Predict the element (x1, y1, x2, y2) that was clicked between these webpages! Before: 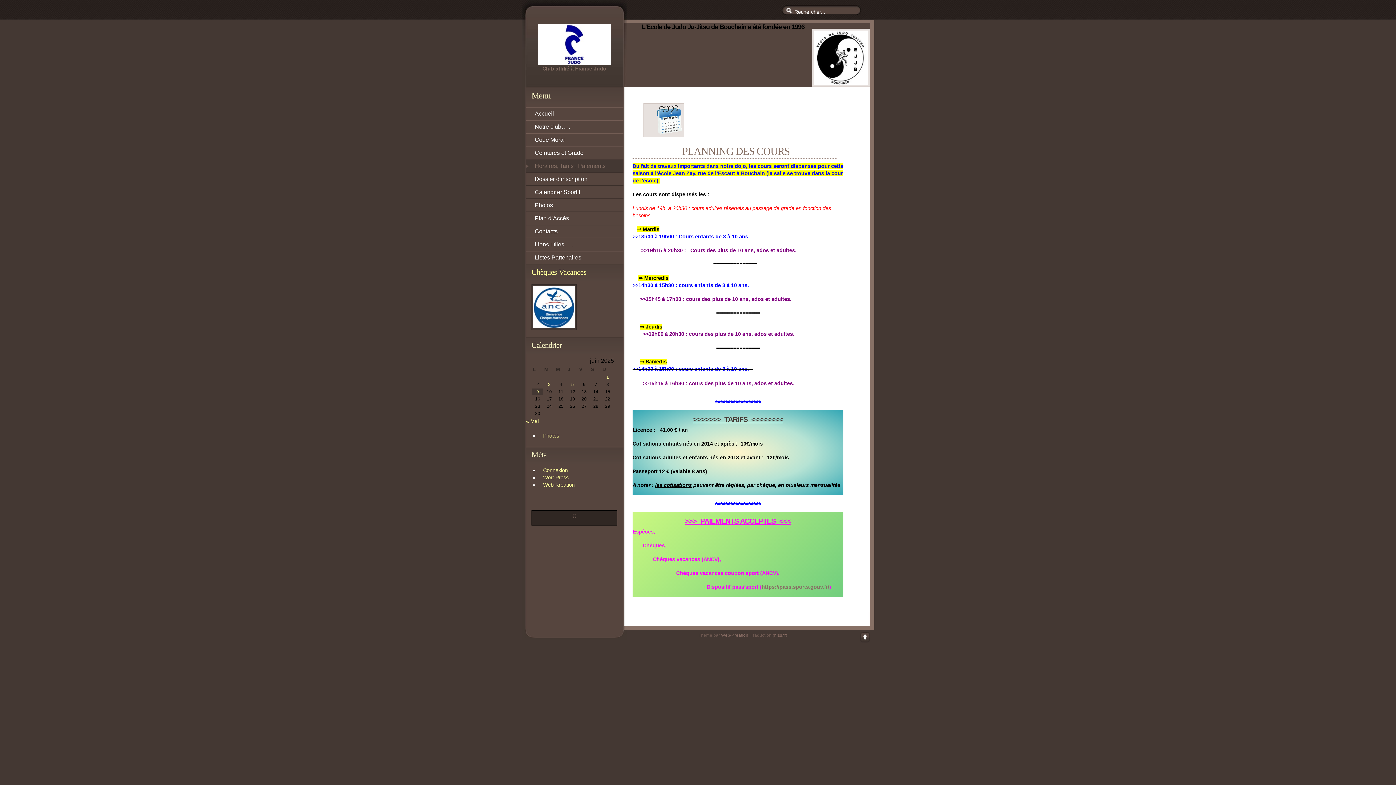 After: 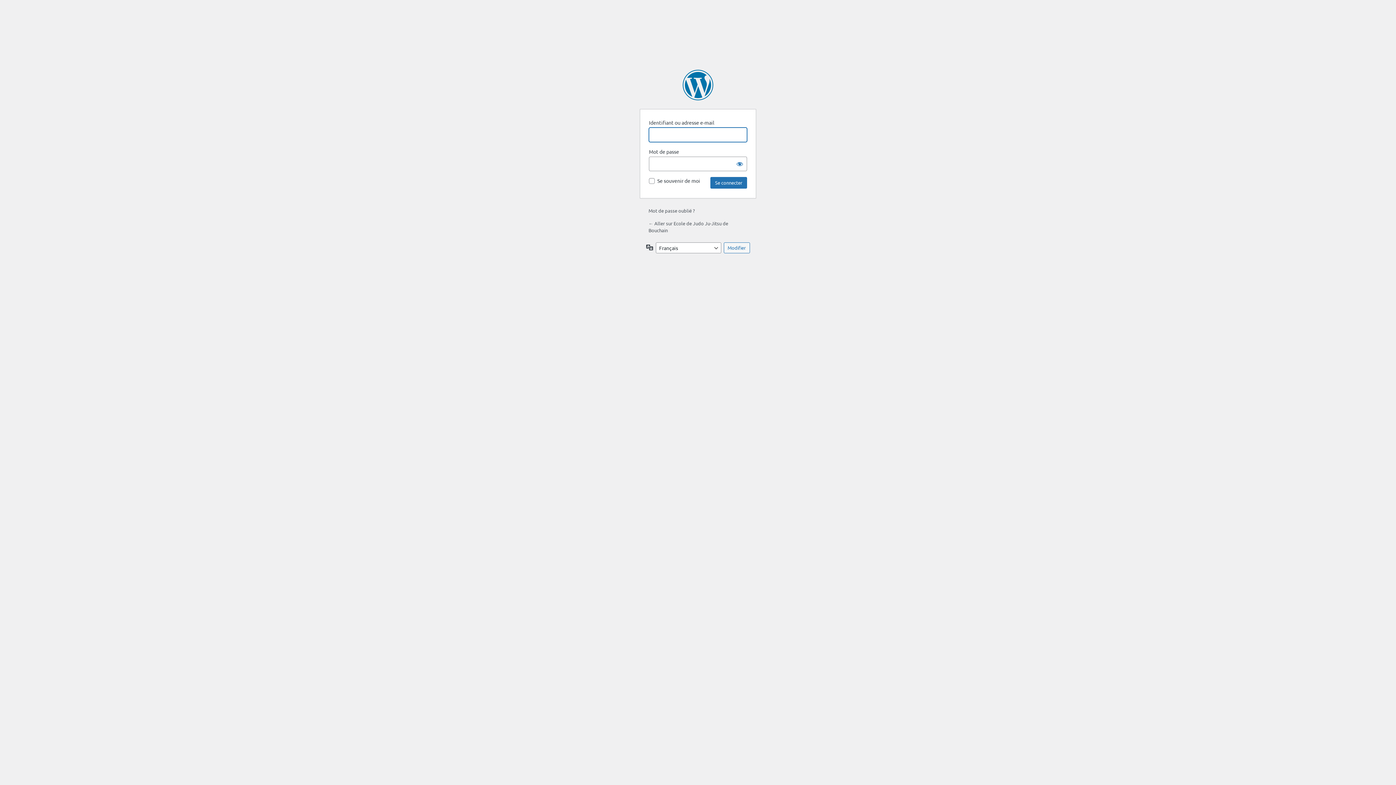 Action: label: Connexion bbox: (543, 467, 568, 473)